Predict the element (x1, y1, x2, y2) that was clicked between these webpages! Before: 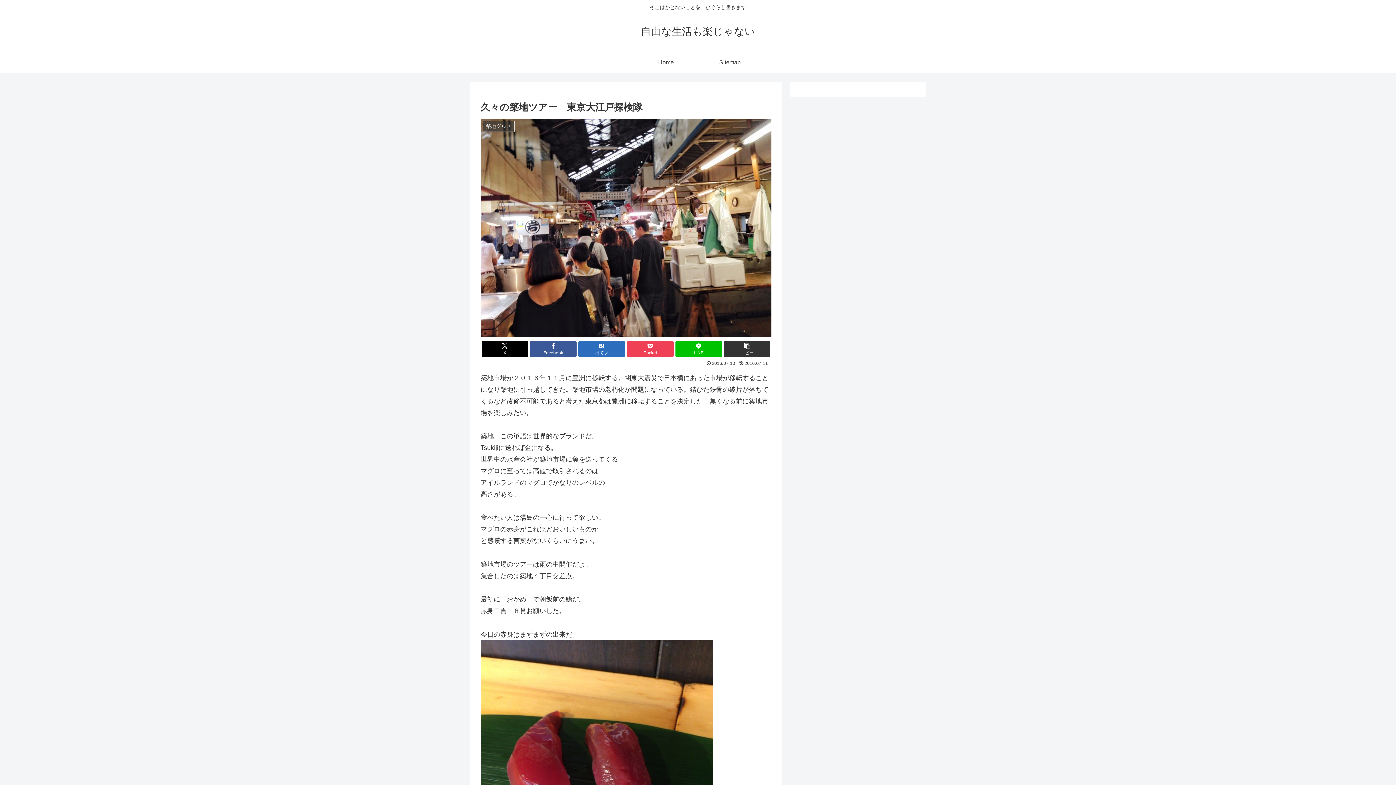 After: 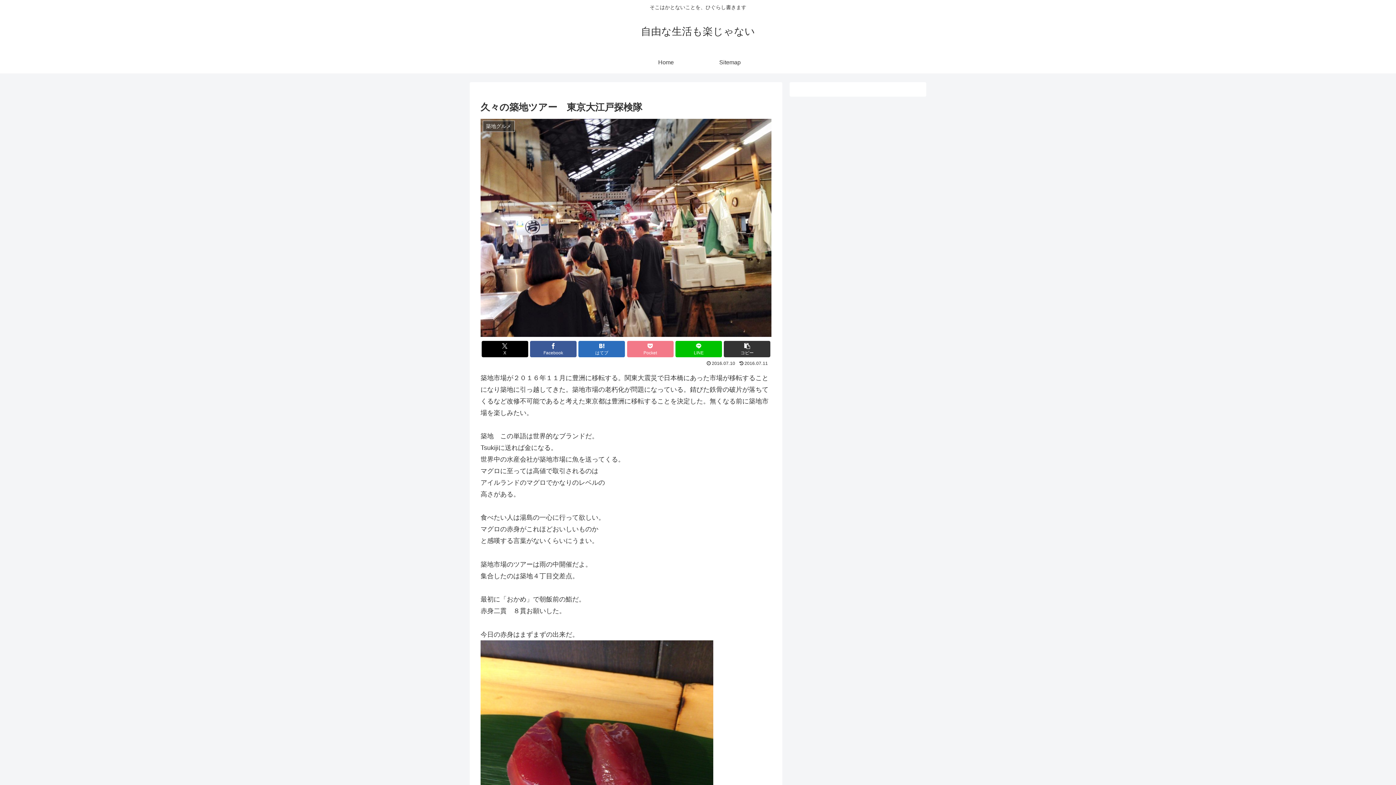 Action: bbox: (627, 340, 673, 357) label: Pocketに保存